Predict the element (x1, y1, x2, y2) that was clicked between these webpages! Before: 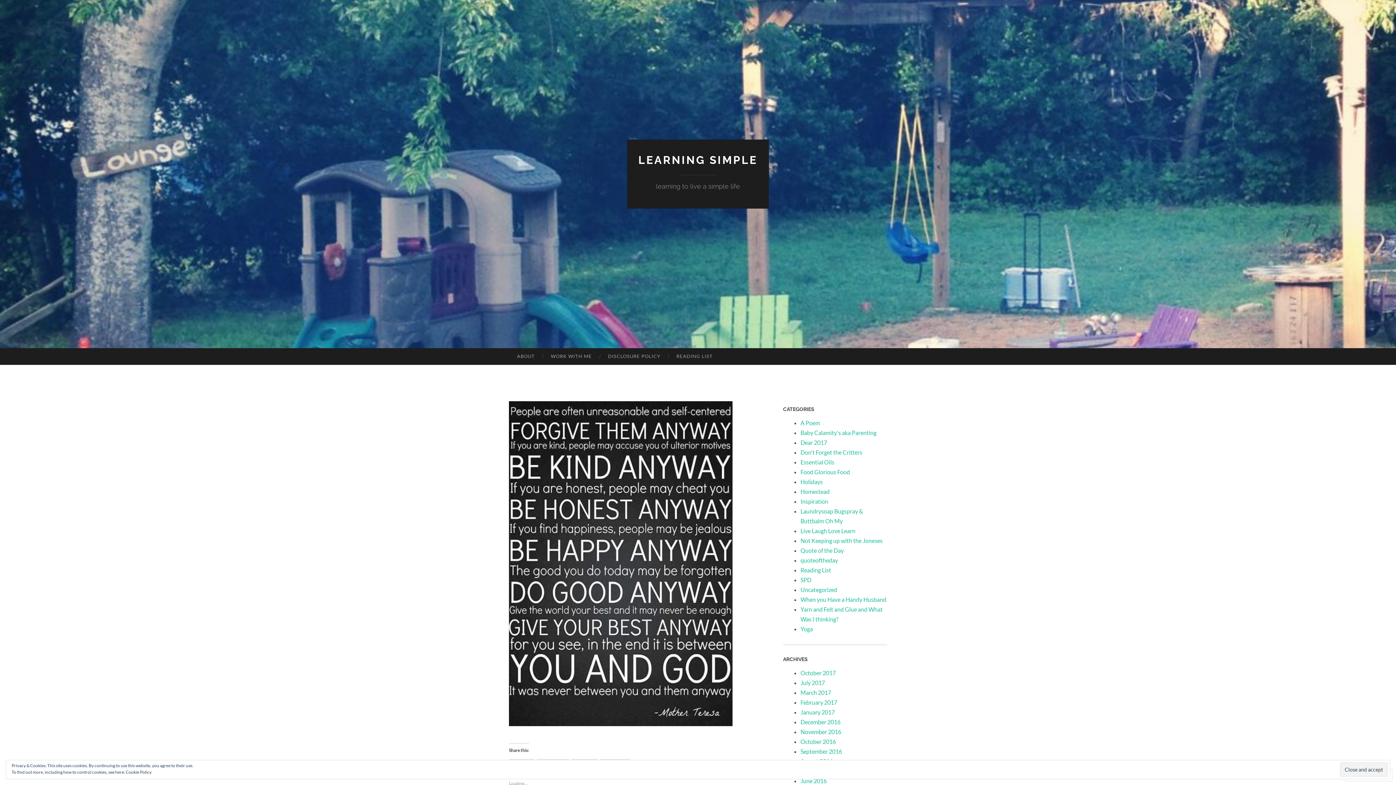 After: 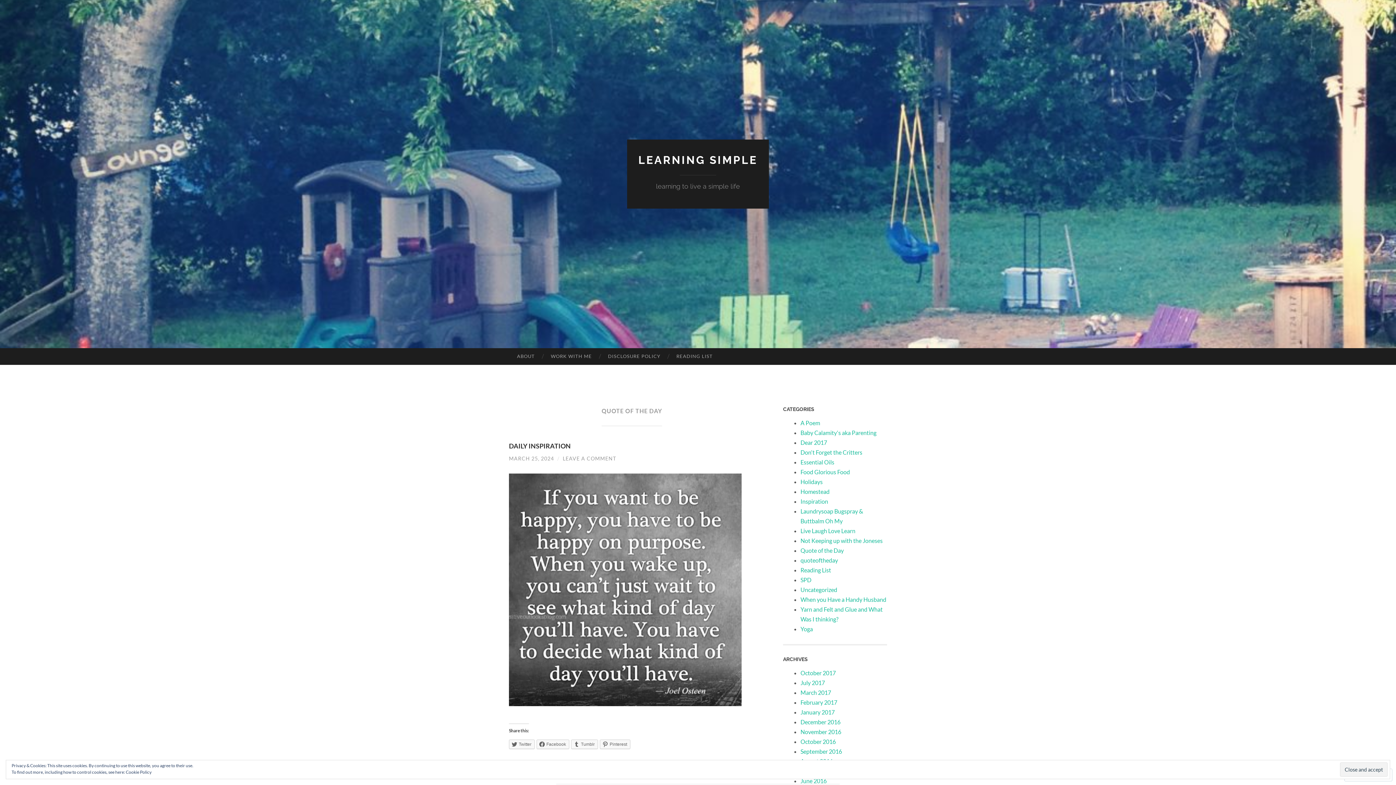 Action: bbox: (800, 547, 844, 554) label: Quote of the Day